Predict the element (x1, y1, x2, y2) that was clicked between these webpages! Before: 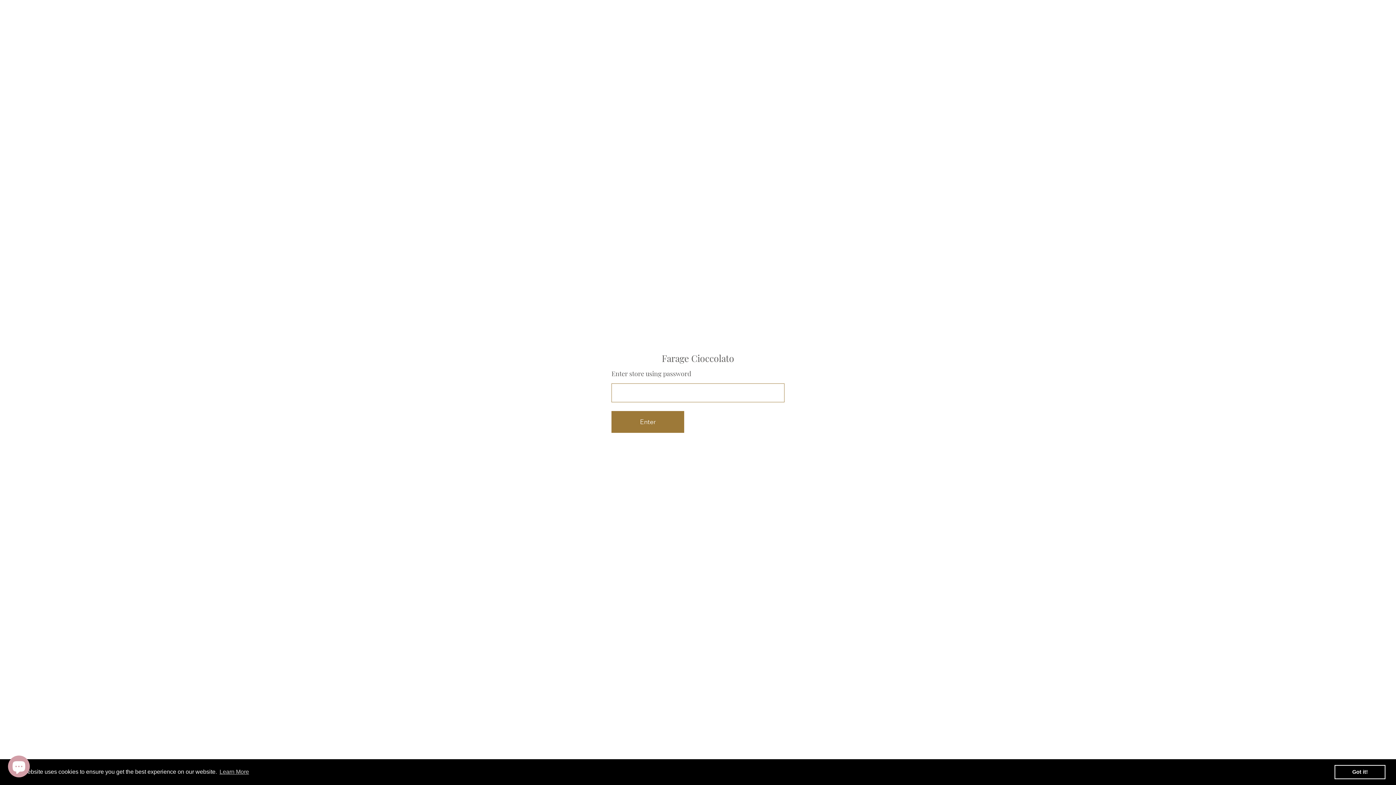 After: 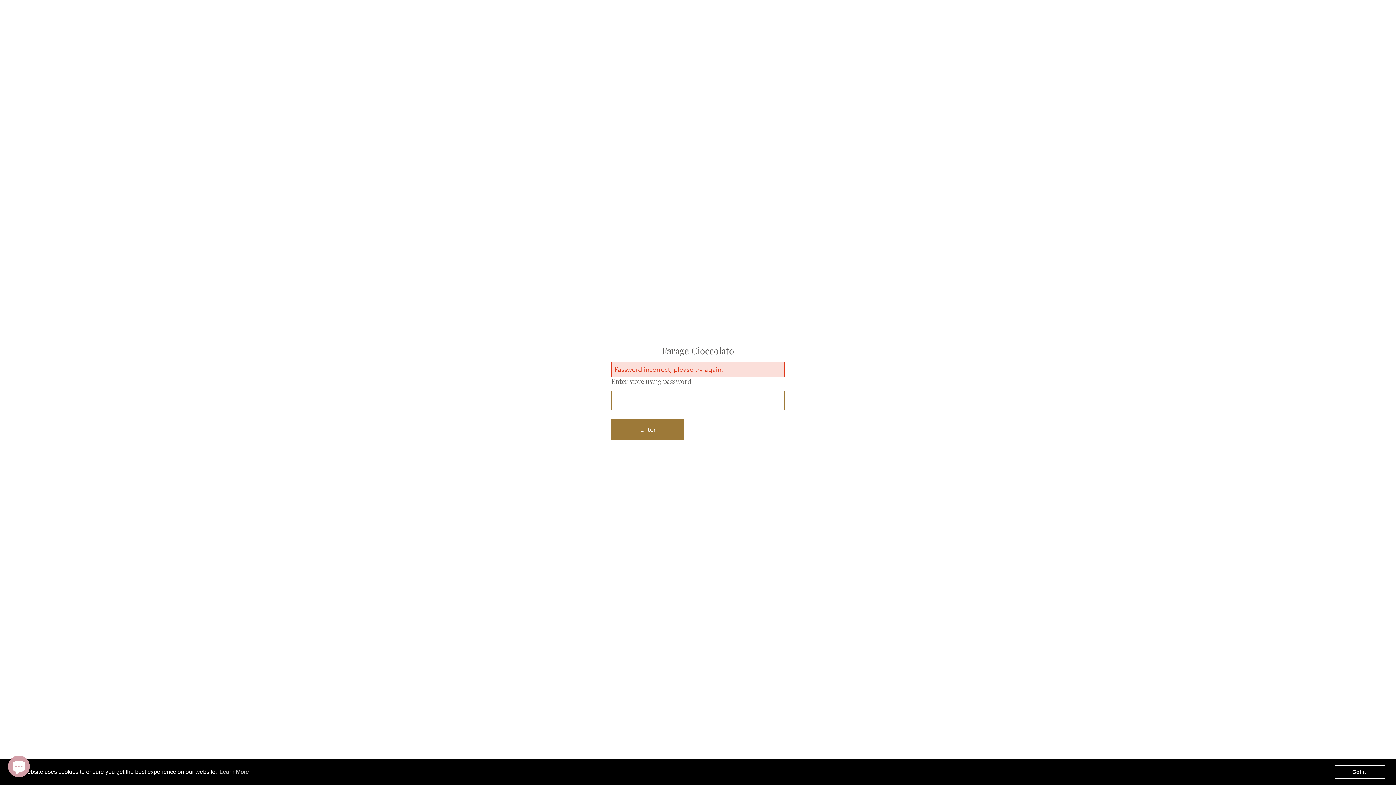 Action: bbox: (611, 411, 684, 432) label: Enter